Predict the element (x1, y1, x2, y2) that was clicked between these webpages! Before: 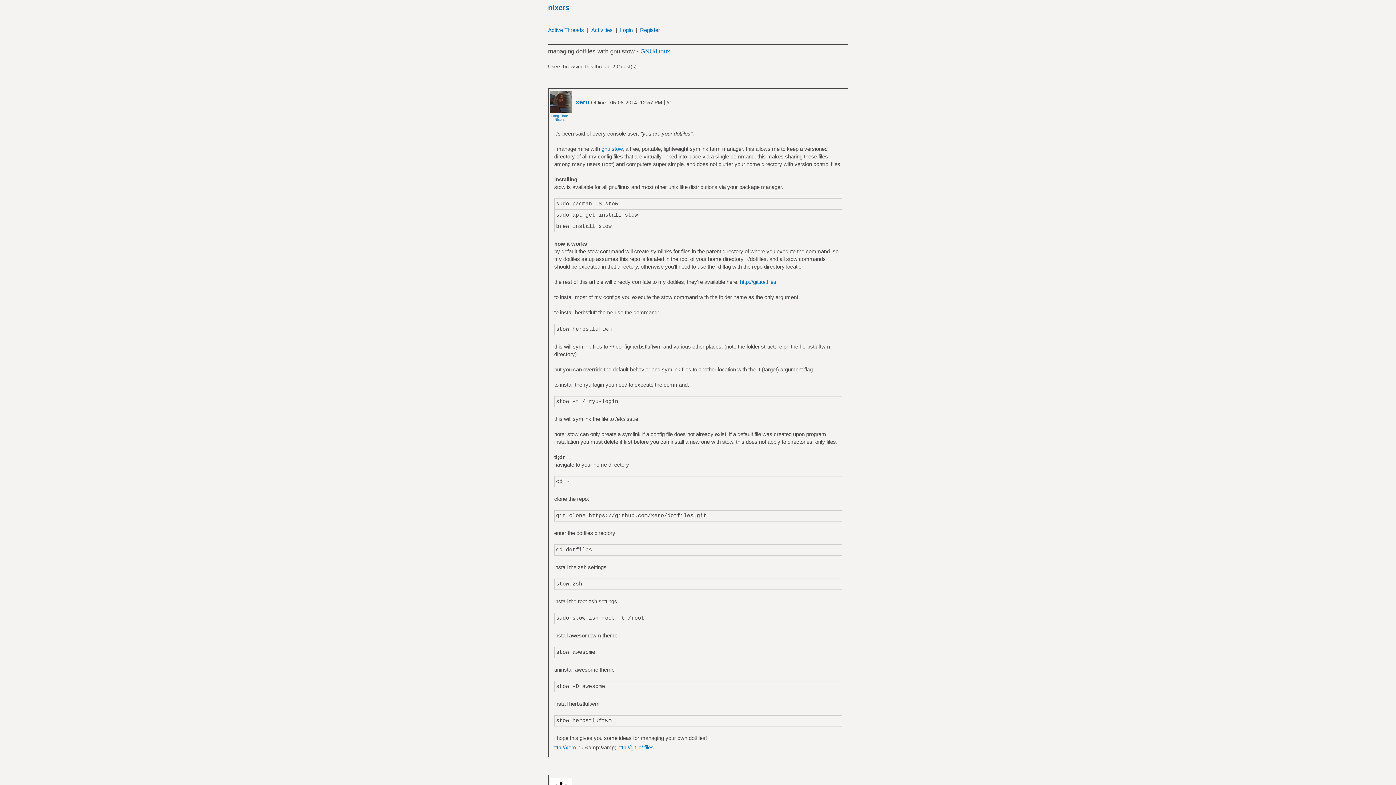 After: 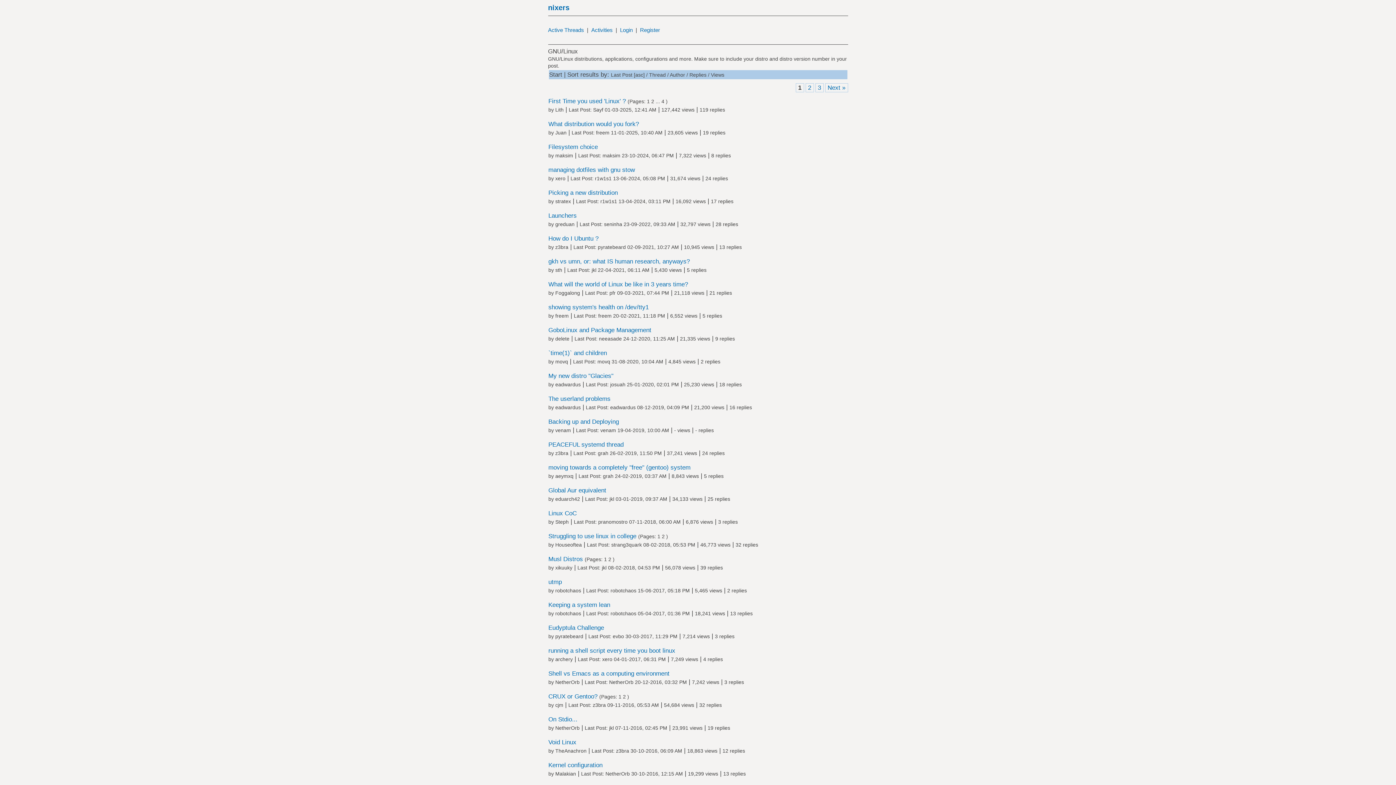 Action: bbox: (640, 48, 670, 54) label: GNU/Linux